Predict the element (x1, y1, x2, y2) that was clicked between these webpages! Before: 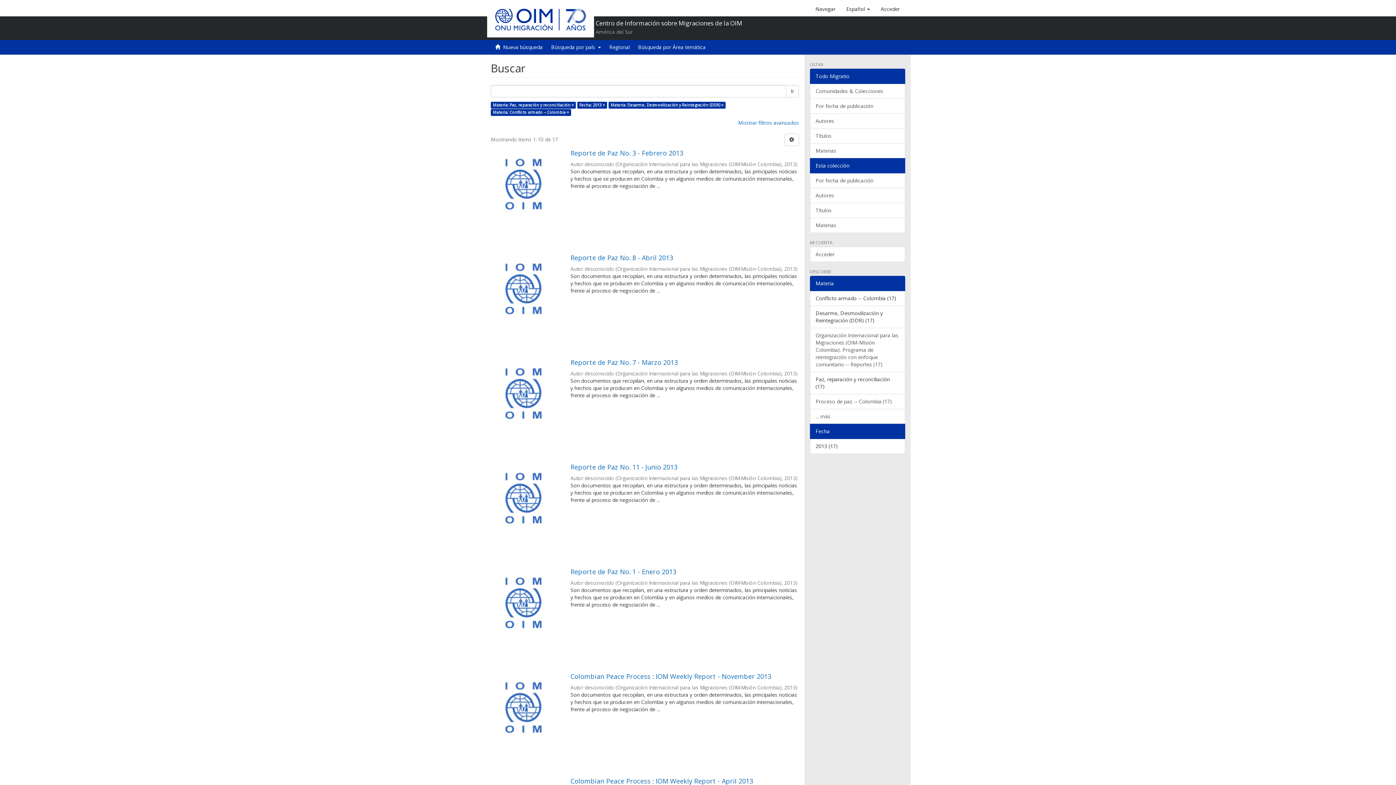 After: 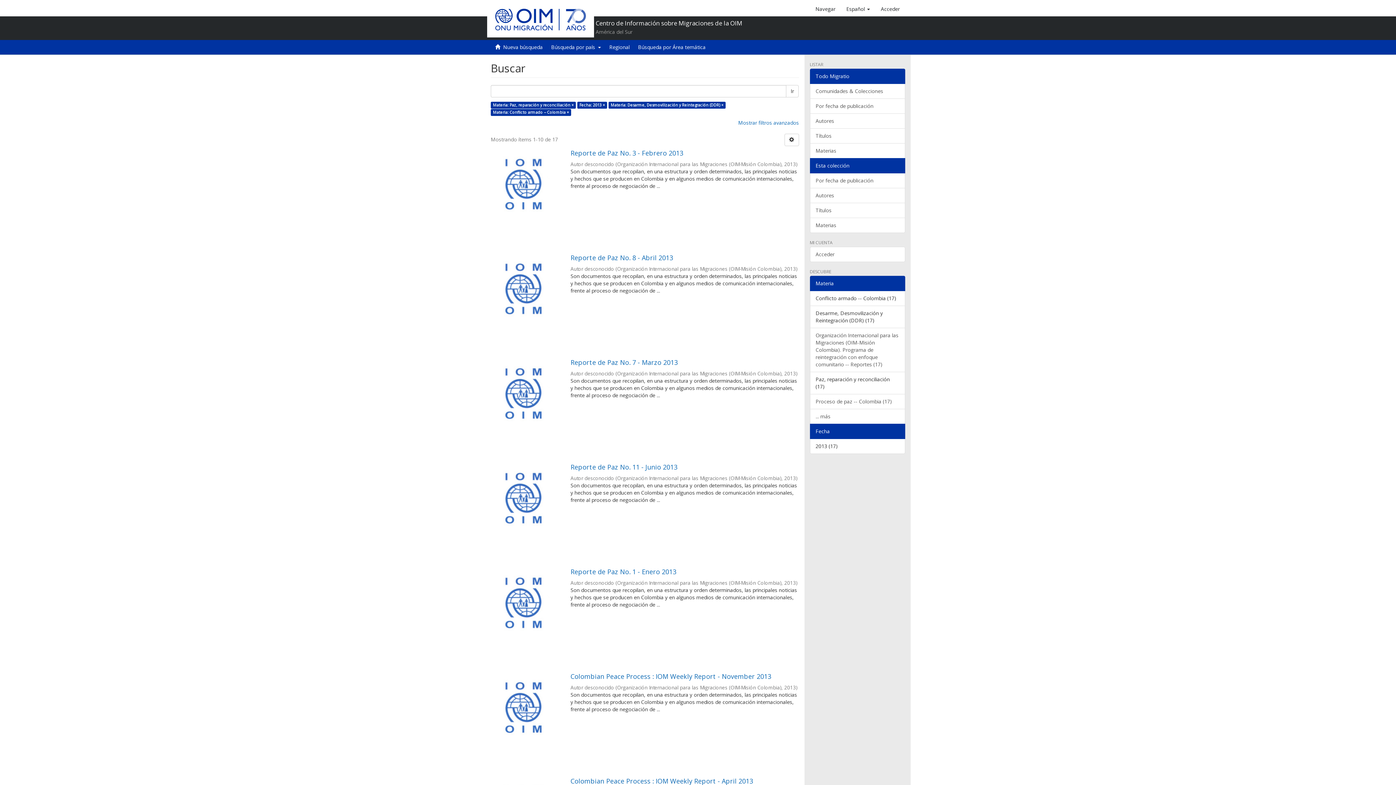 Action: bbox: (810, 424, 905, 439) label: Fecha